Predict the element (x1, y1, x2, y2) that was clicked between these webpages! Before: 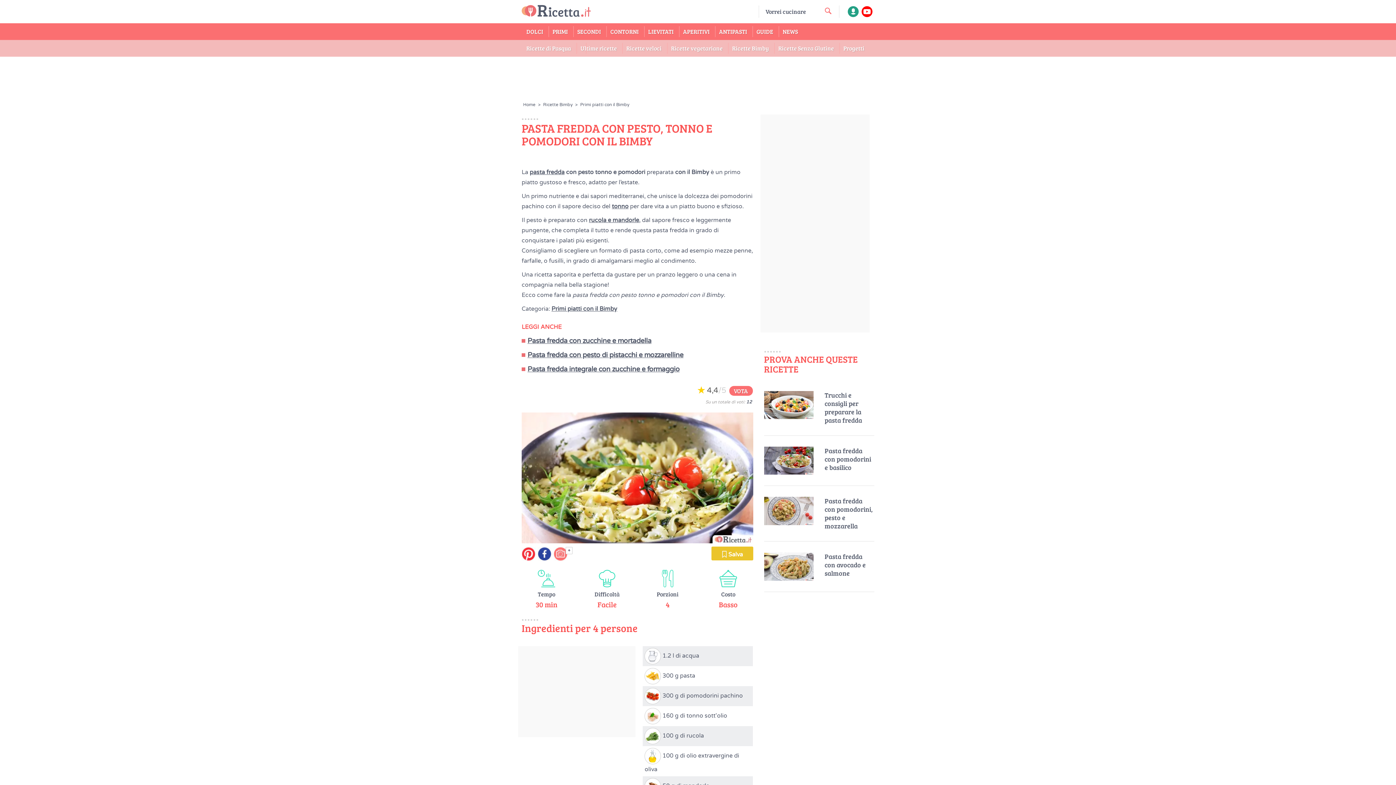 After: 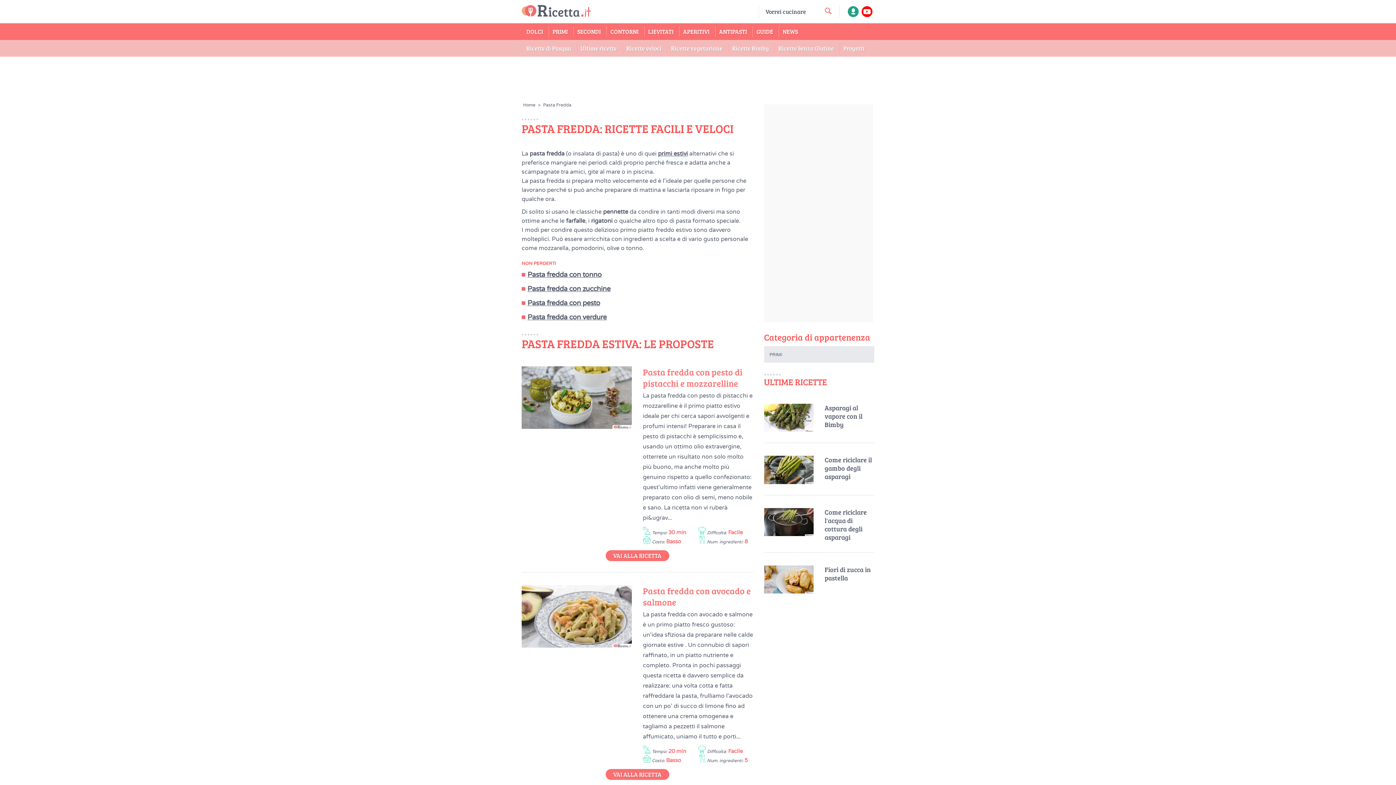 Action: bbox: (529, 168, 564, 176) label: pasta fredda